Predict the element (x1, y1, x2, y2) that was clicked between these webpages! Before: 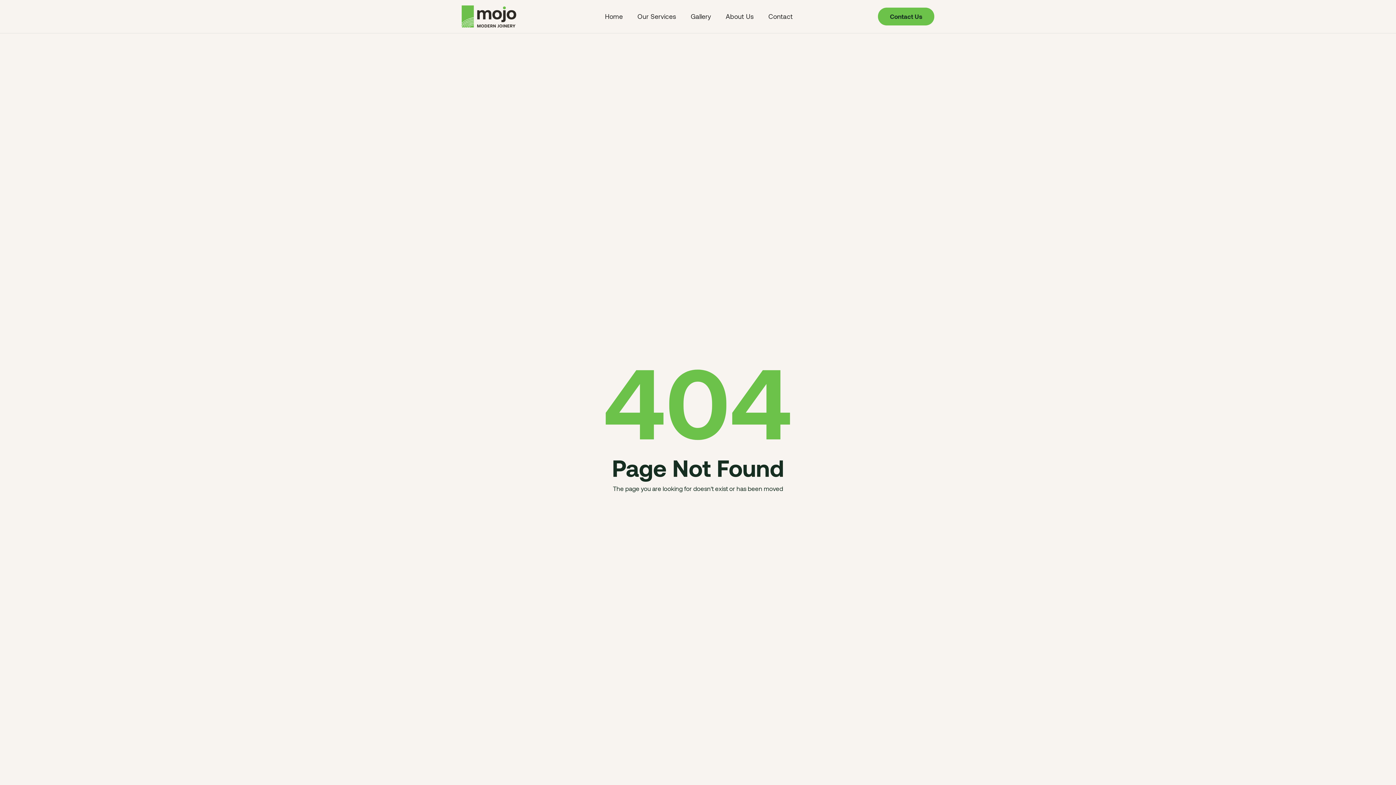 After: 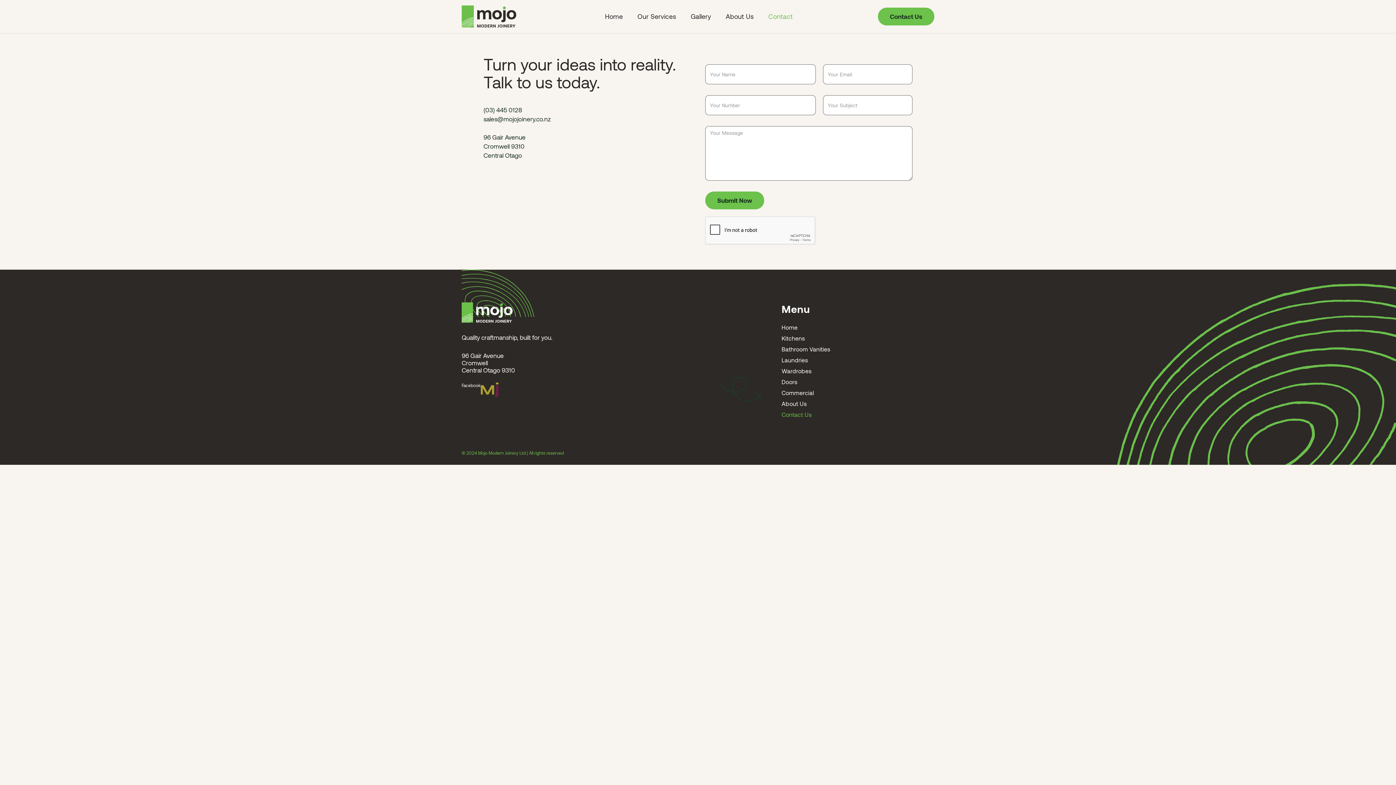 Action: label: Contact Us bbox: (878, 7, 934, 25)